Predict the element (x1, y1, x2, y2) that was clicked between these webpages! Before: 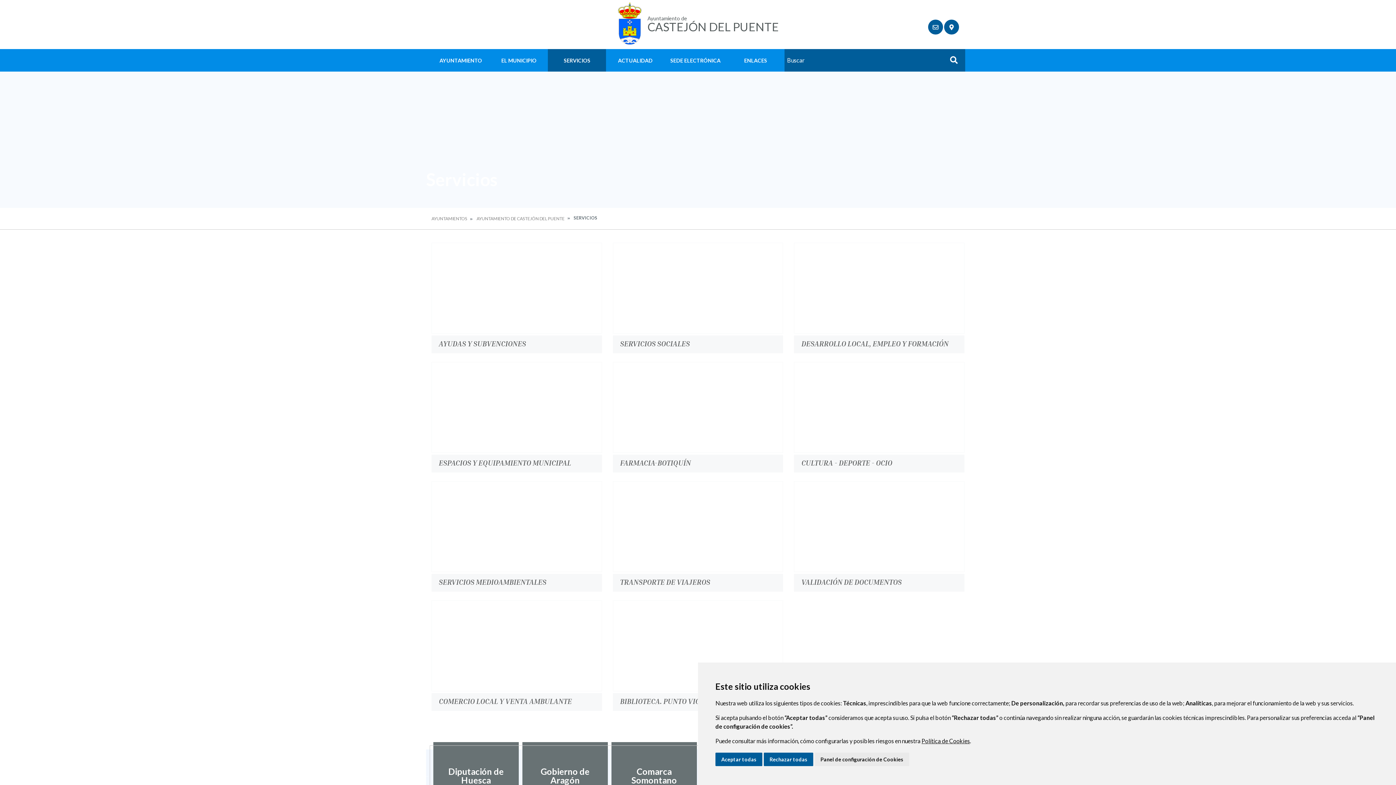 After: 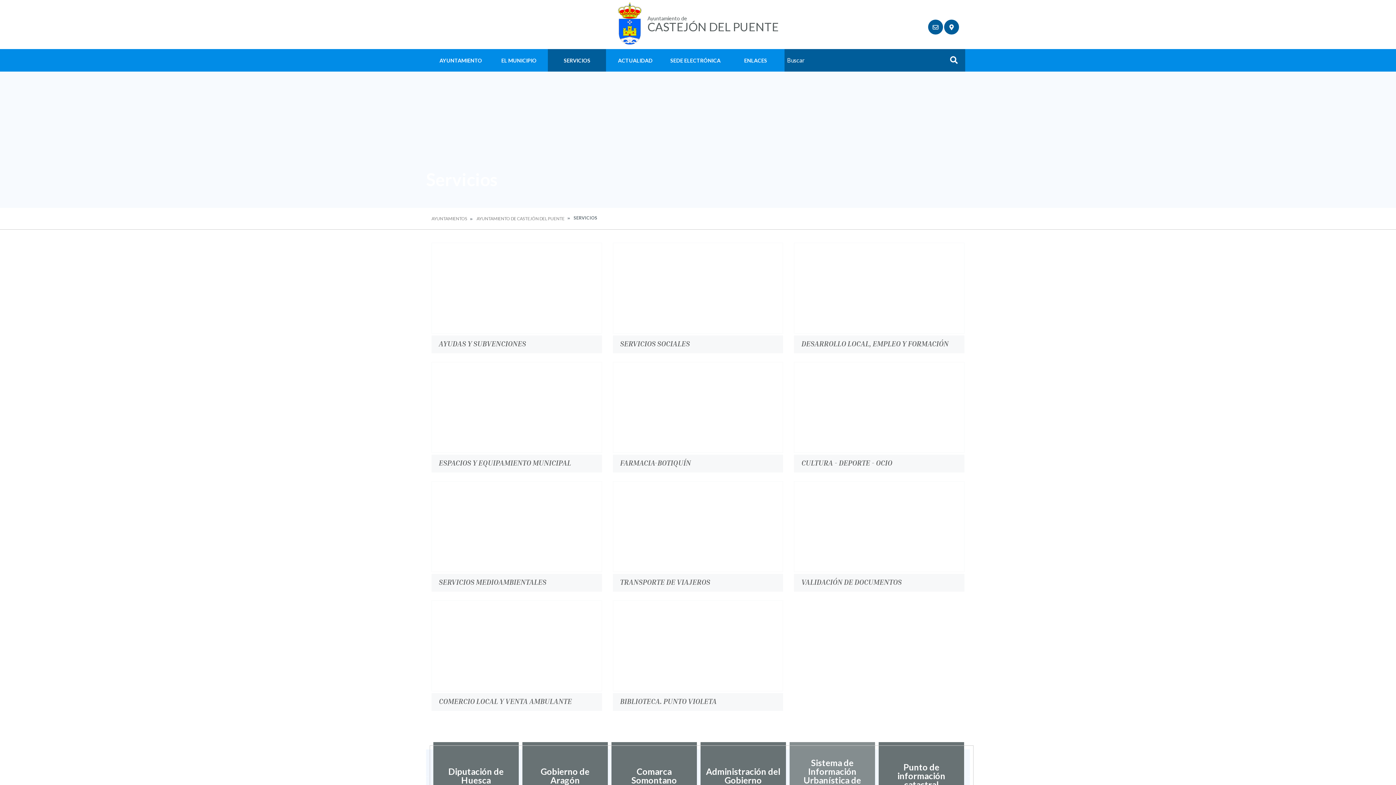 Action: bbox: (764, 753, 813, 766) label: Rechazar todas